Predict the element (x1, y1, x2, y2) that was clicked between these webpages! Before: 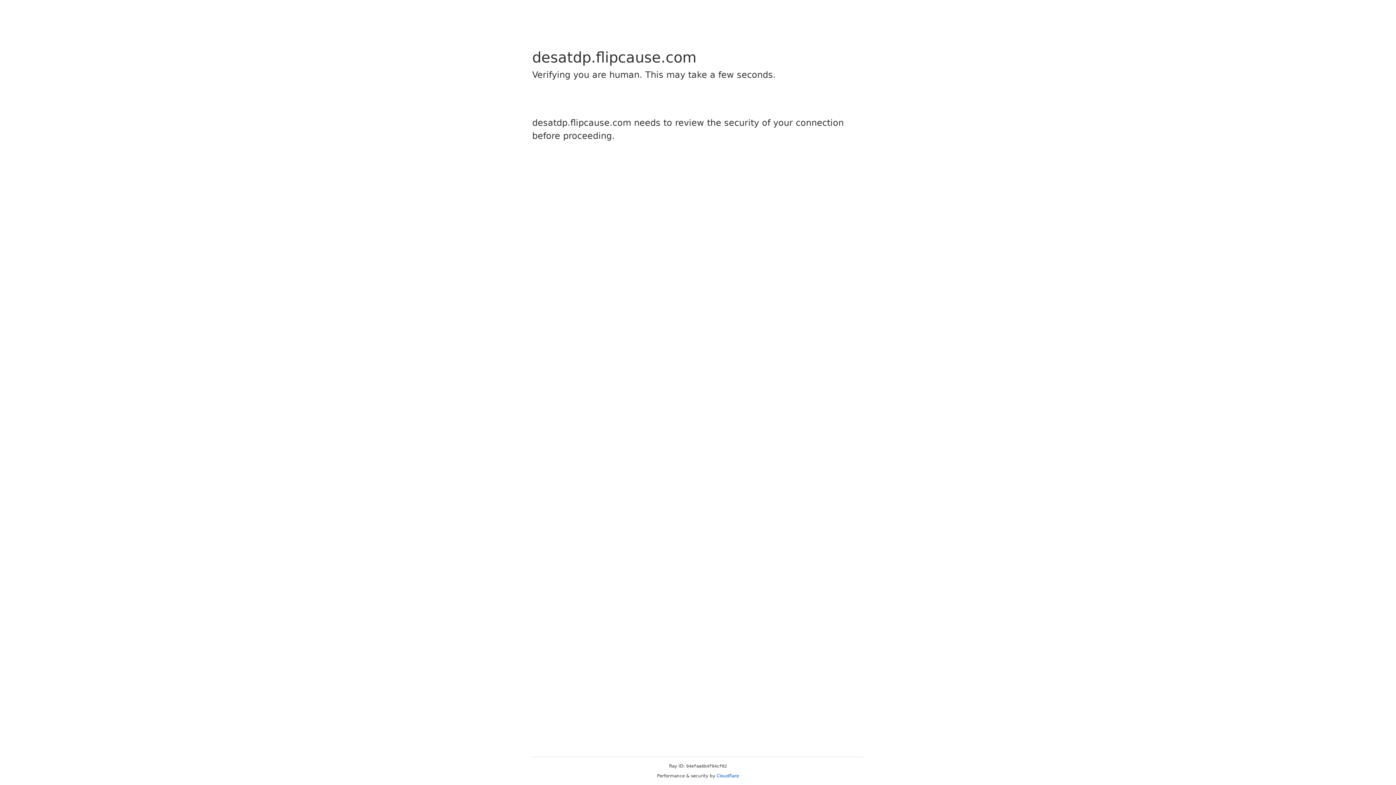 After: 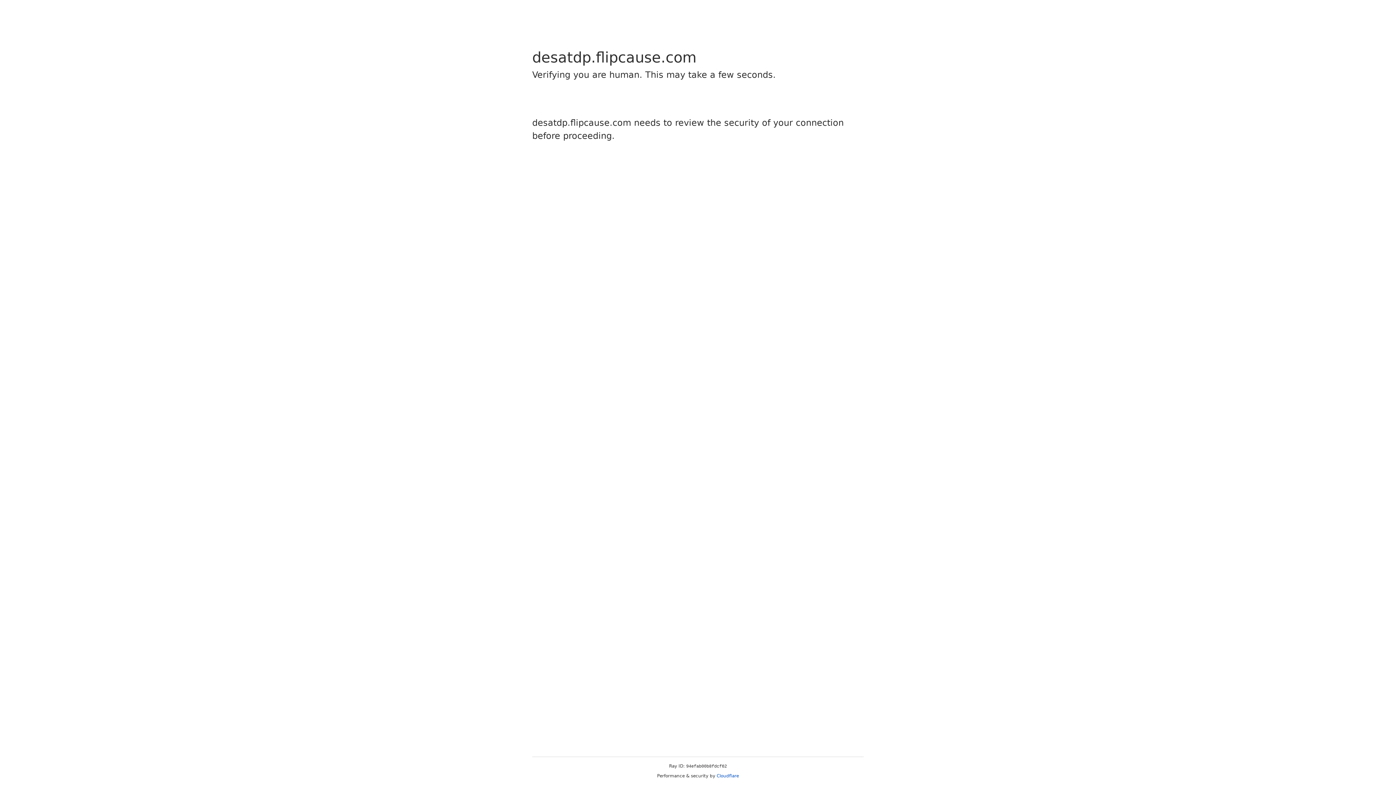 Action: bbox: (716, 773, 739, 778) label: Cloudflare